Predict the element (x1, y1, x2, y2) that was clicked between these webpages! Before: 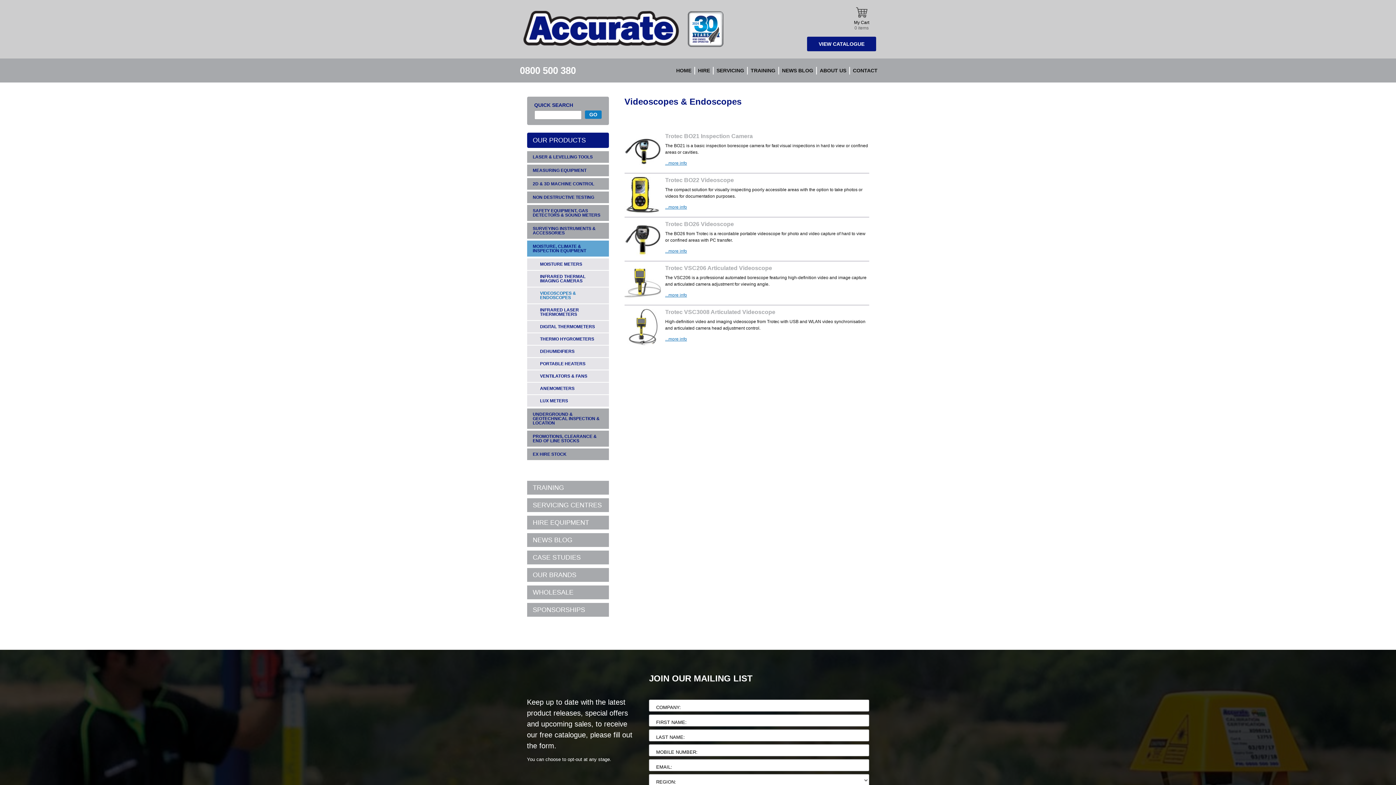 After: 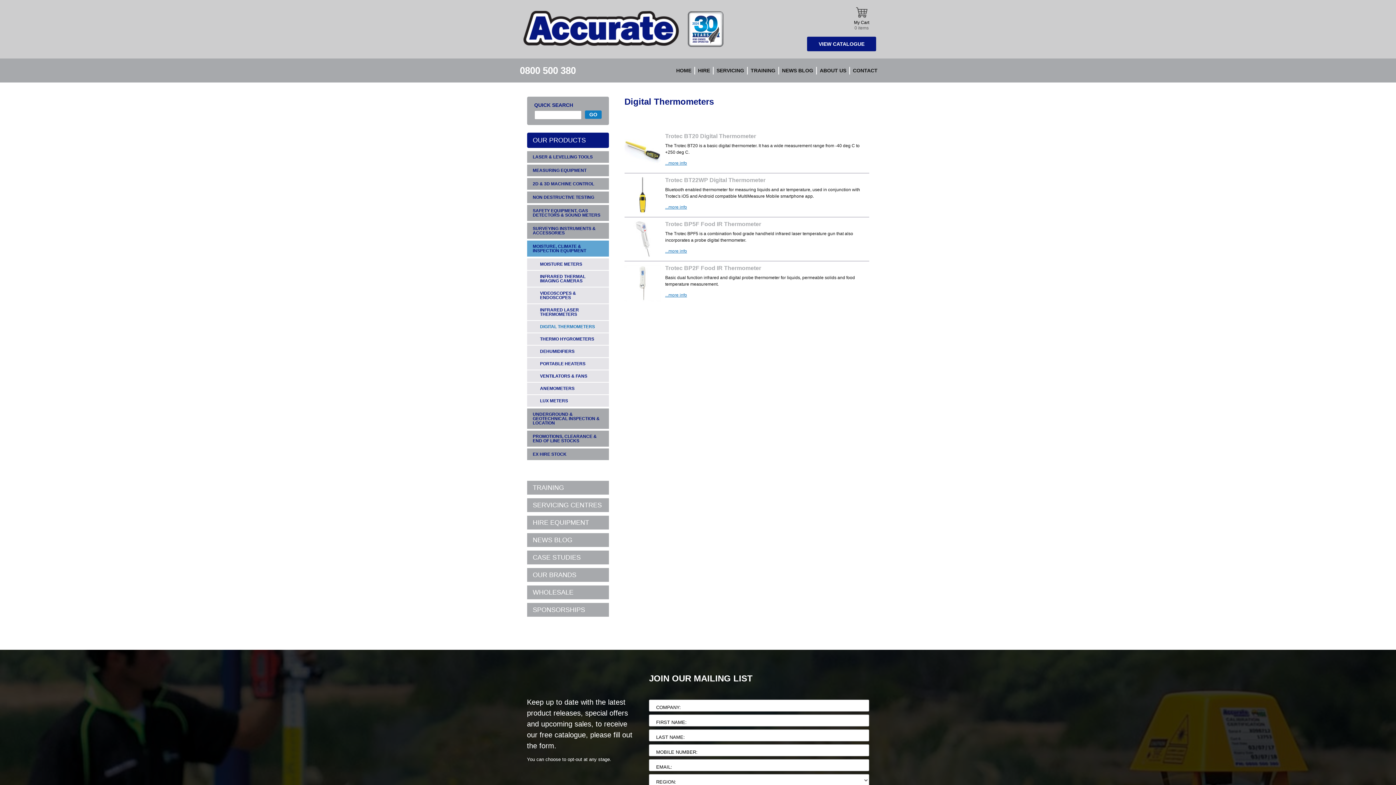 Action: label: DIGITAL THERMOMETERS bbox: (534, 321, 609, 332)